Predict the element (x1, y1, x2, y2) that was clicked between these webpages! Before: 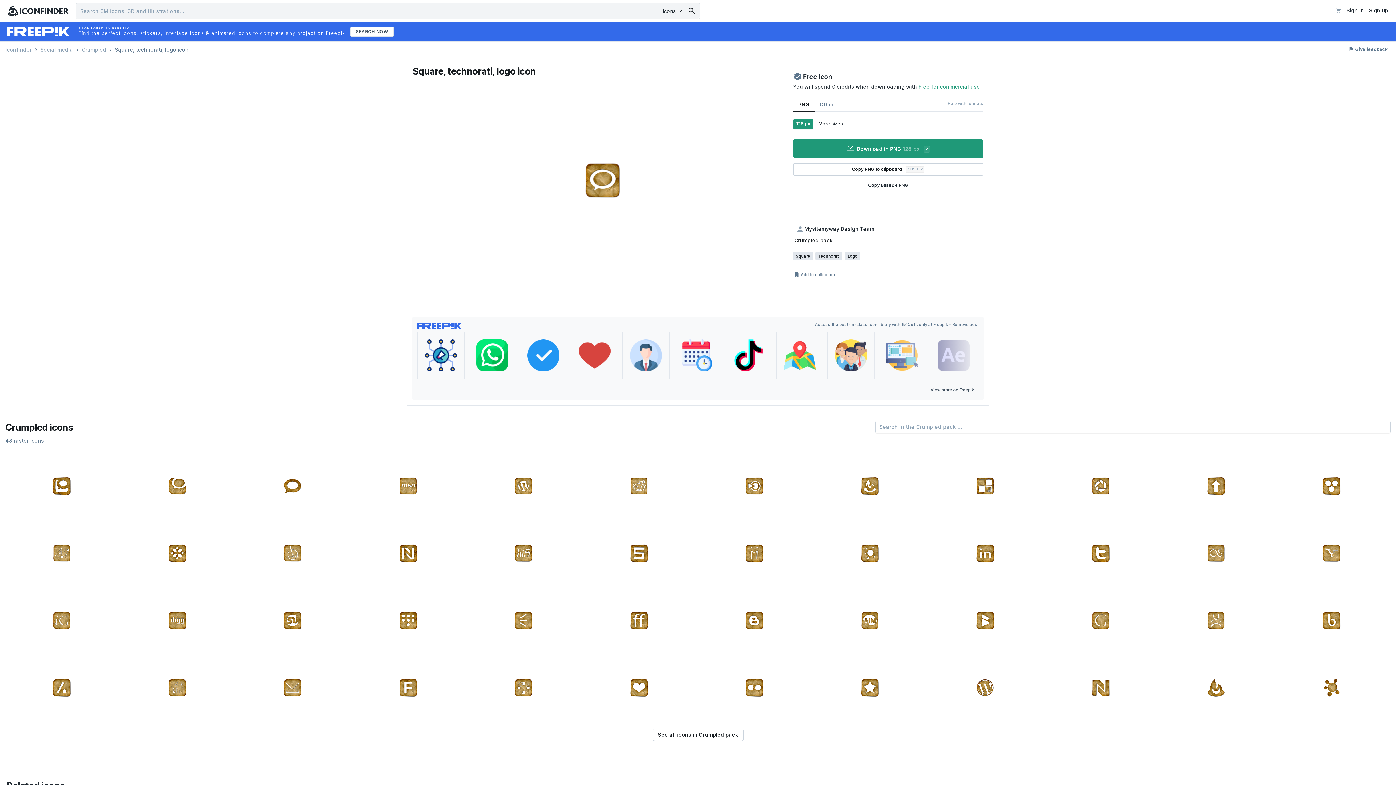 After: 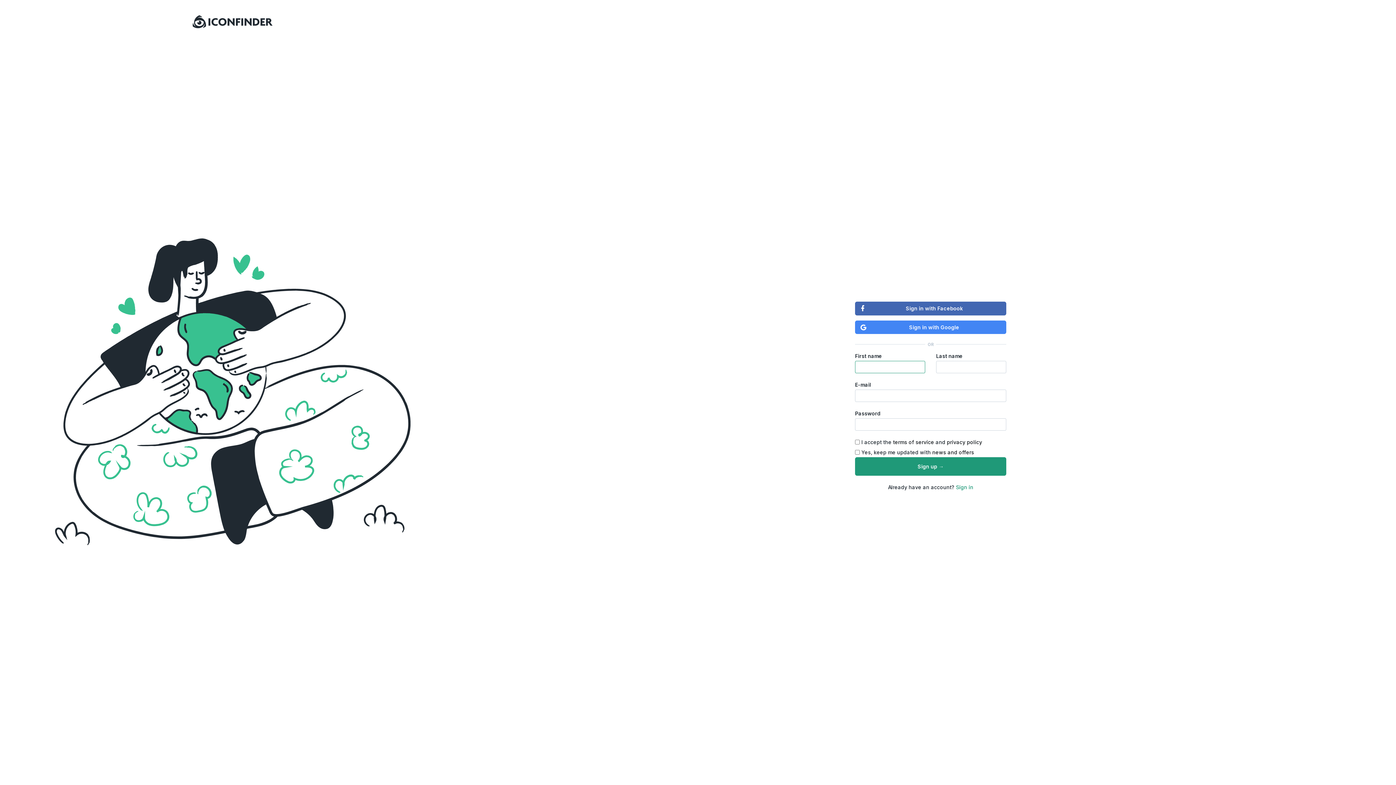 Action: label: Sign up bbox: (1366, 5, 1391, 15)